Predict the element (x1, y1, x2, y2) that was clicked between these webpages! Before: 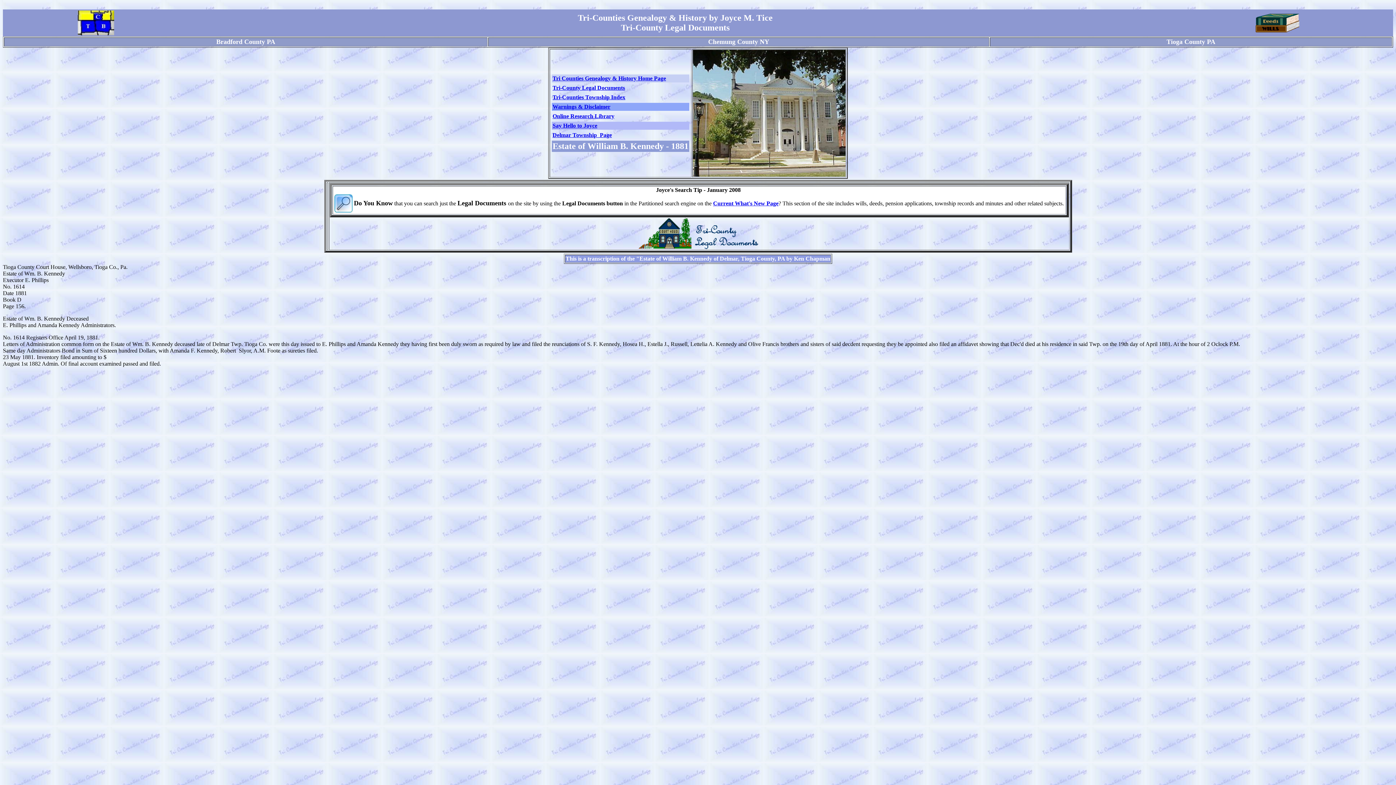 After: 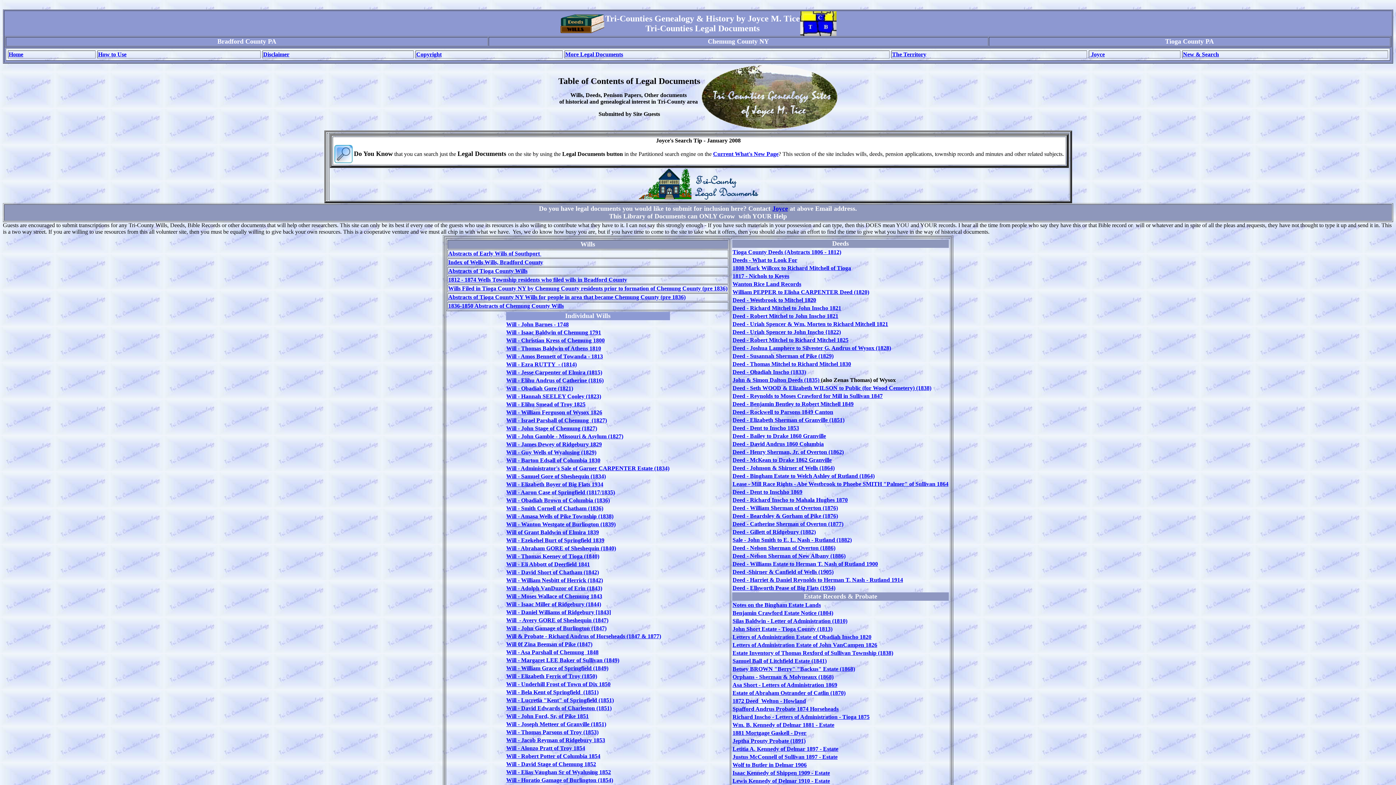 Action: bbox: (552, 84, 625, 90) label: Tri-County Legal Documents